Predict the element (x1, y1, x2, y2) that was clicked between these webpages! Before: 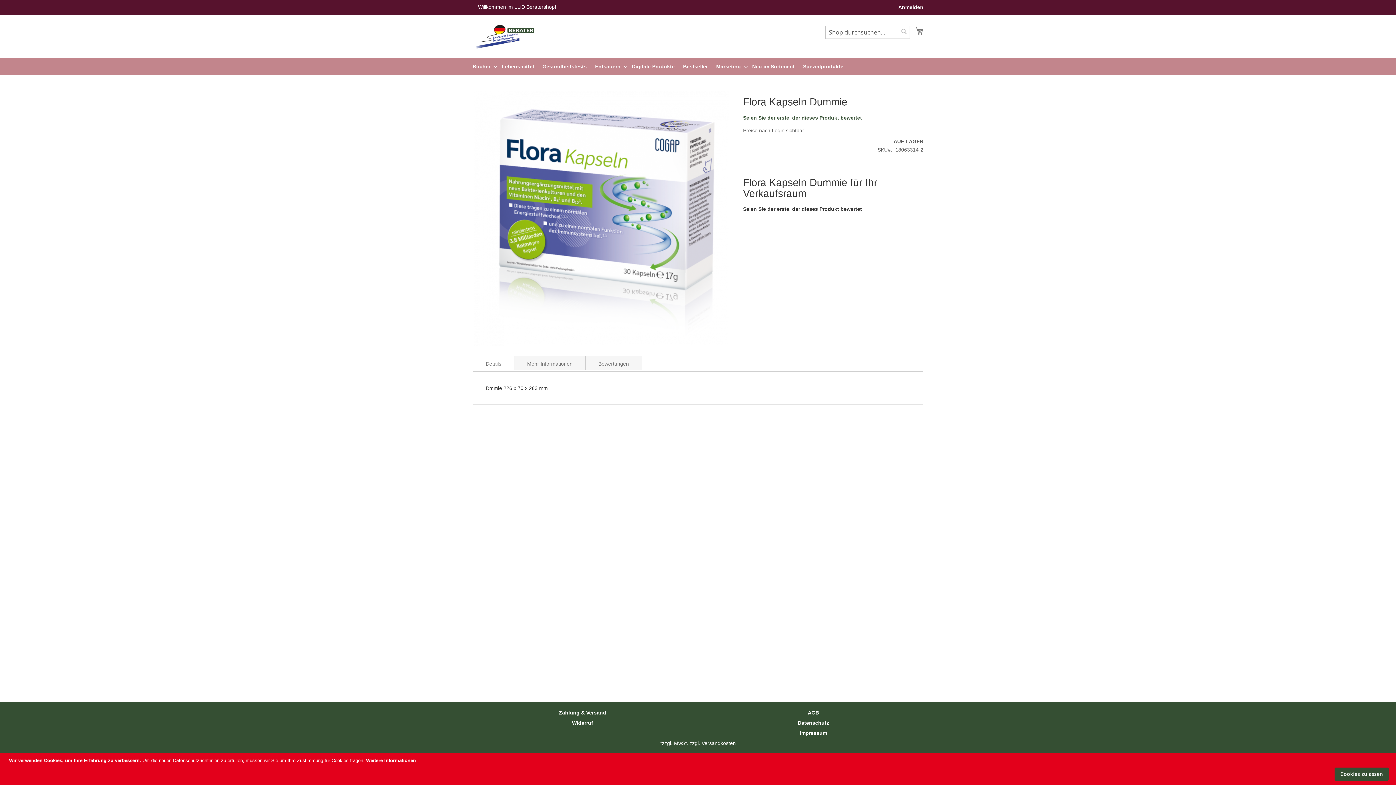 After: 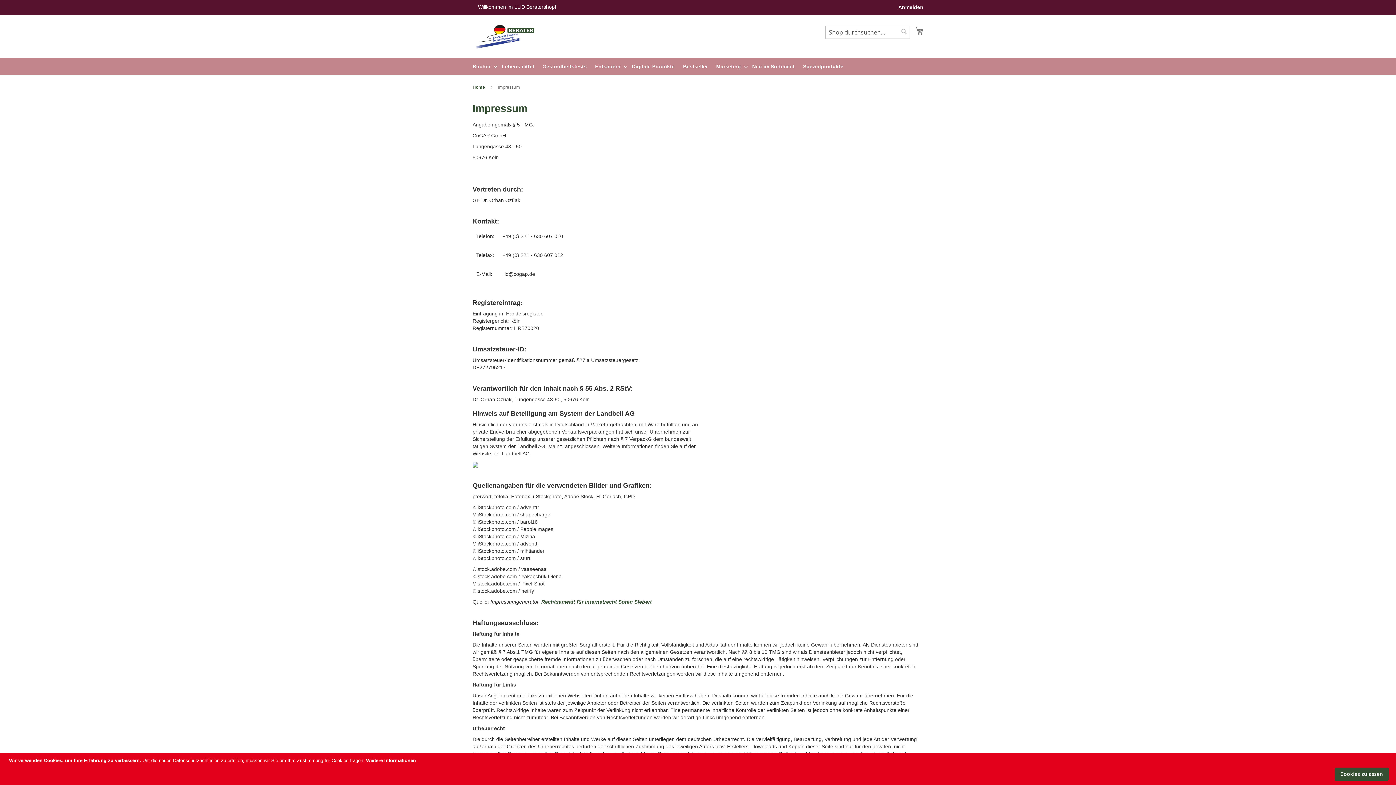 Action: label: Impressum bbox: (800, 726, 827, 740)